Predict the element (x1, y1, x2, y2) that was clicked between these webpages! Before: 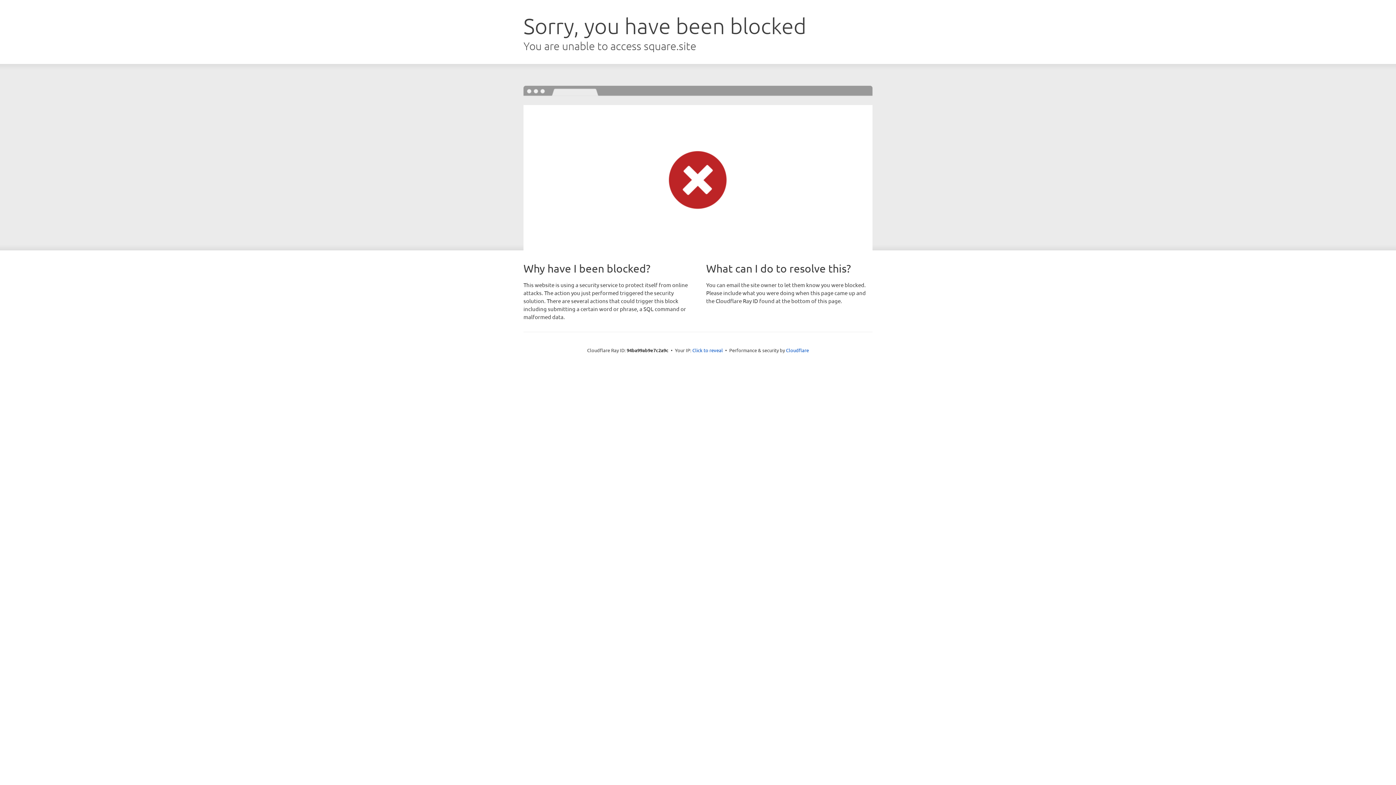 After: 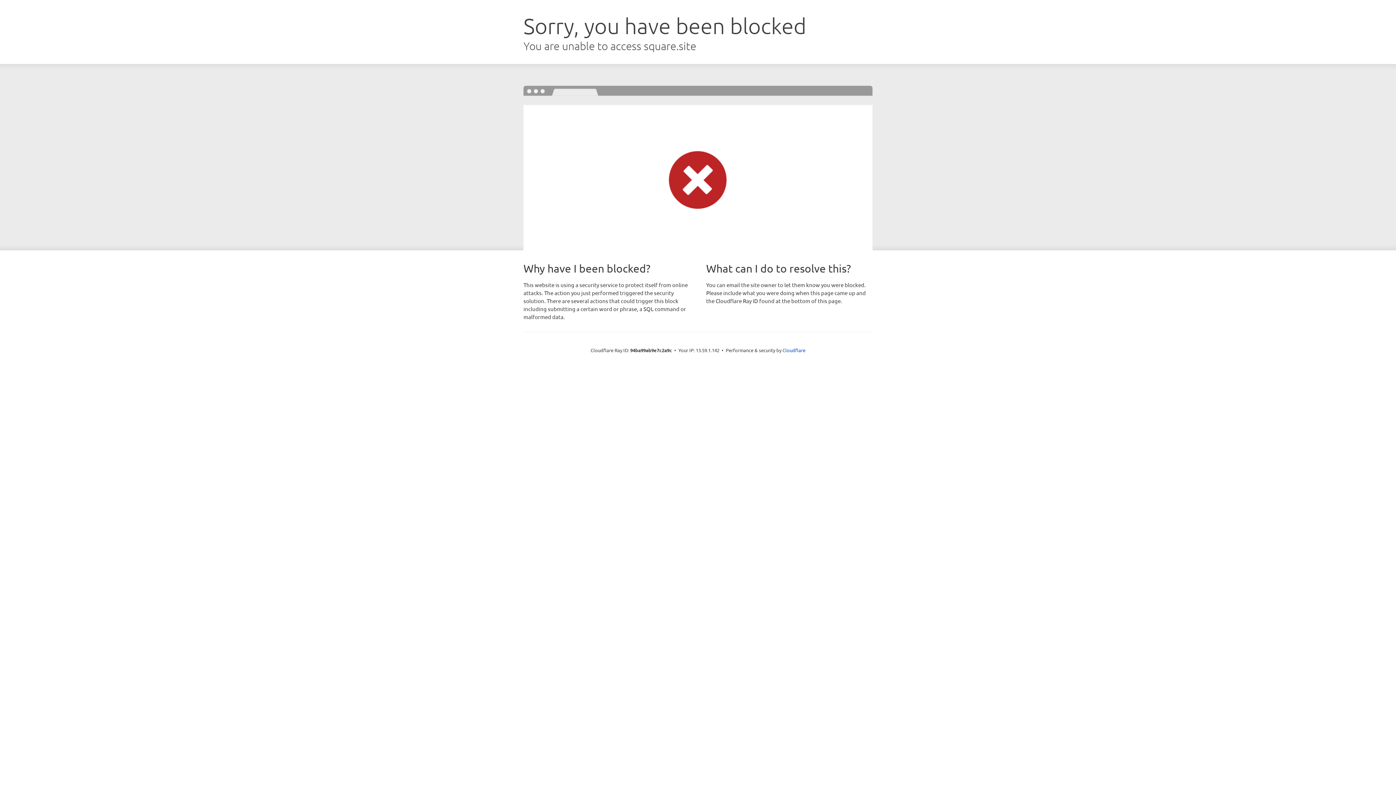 Action: bbox: (692, 346, 723, 353) label: Click to reveal